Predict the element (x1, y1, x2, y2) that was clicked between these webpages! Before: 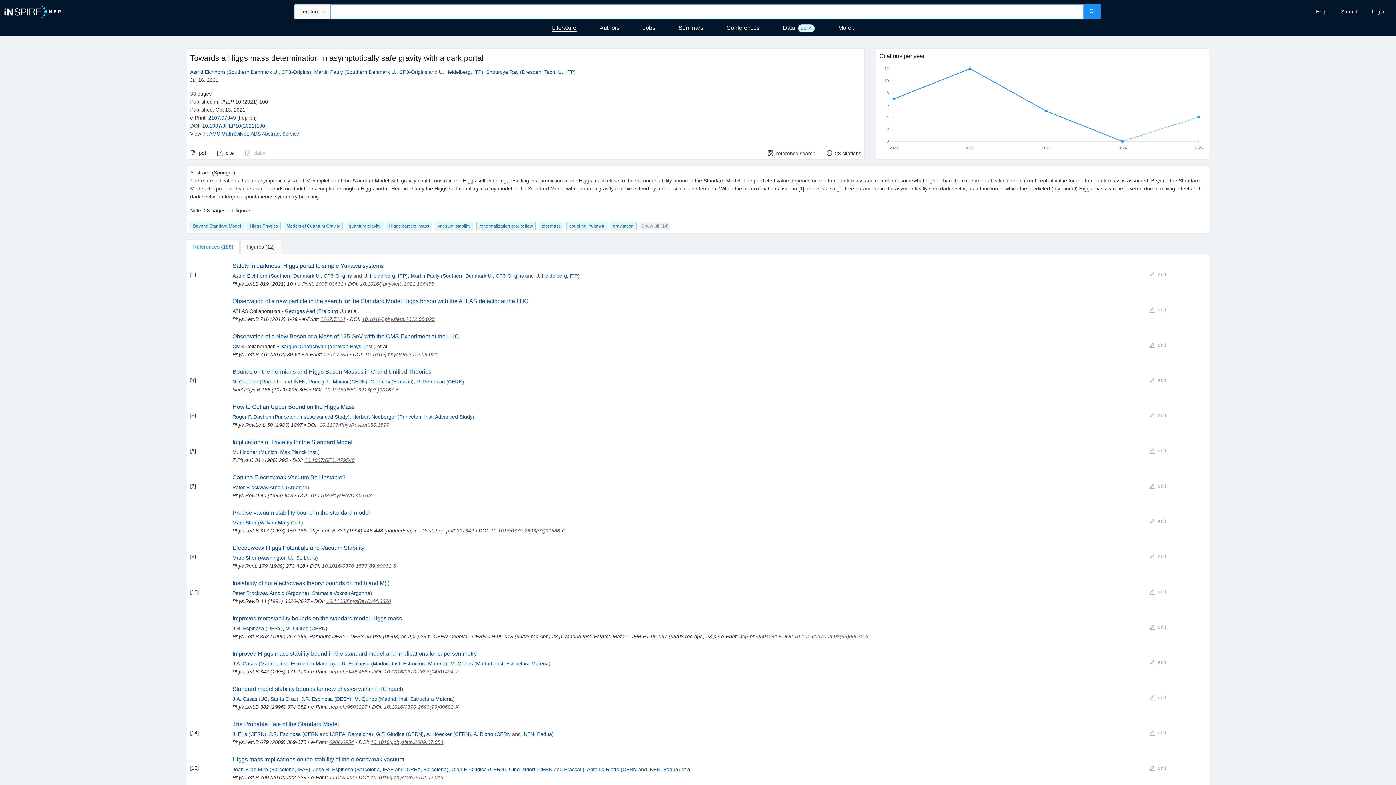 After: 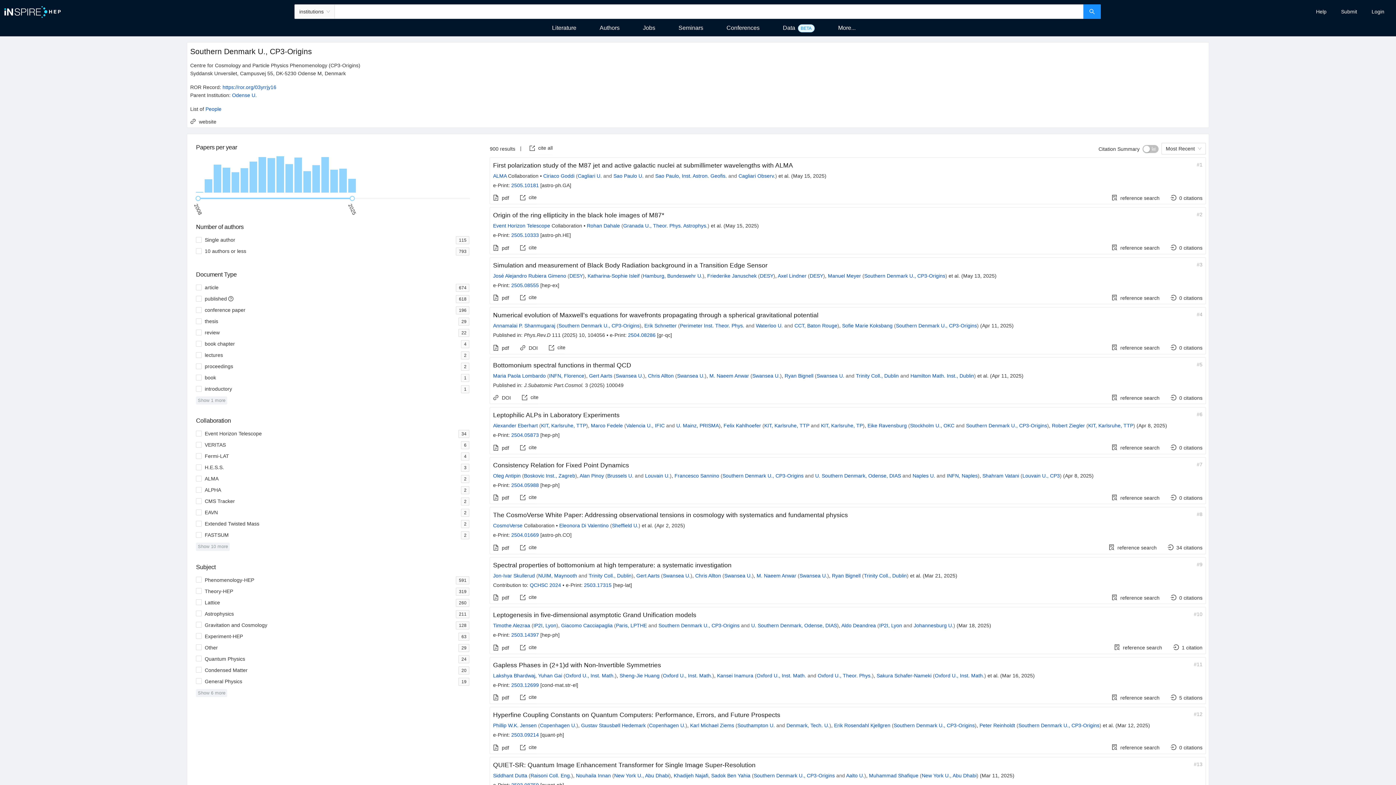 Action: label: Southern Denmark U., CP3-Origins bbox: (346, 68, 427, 74)